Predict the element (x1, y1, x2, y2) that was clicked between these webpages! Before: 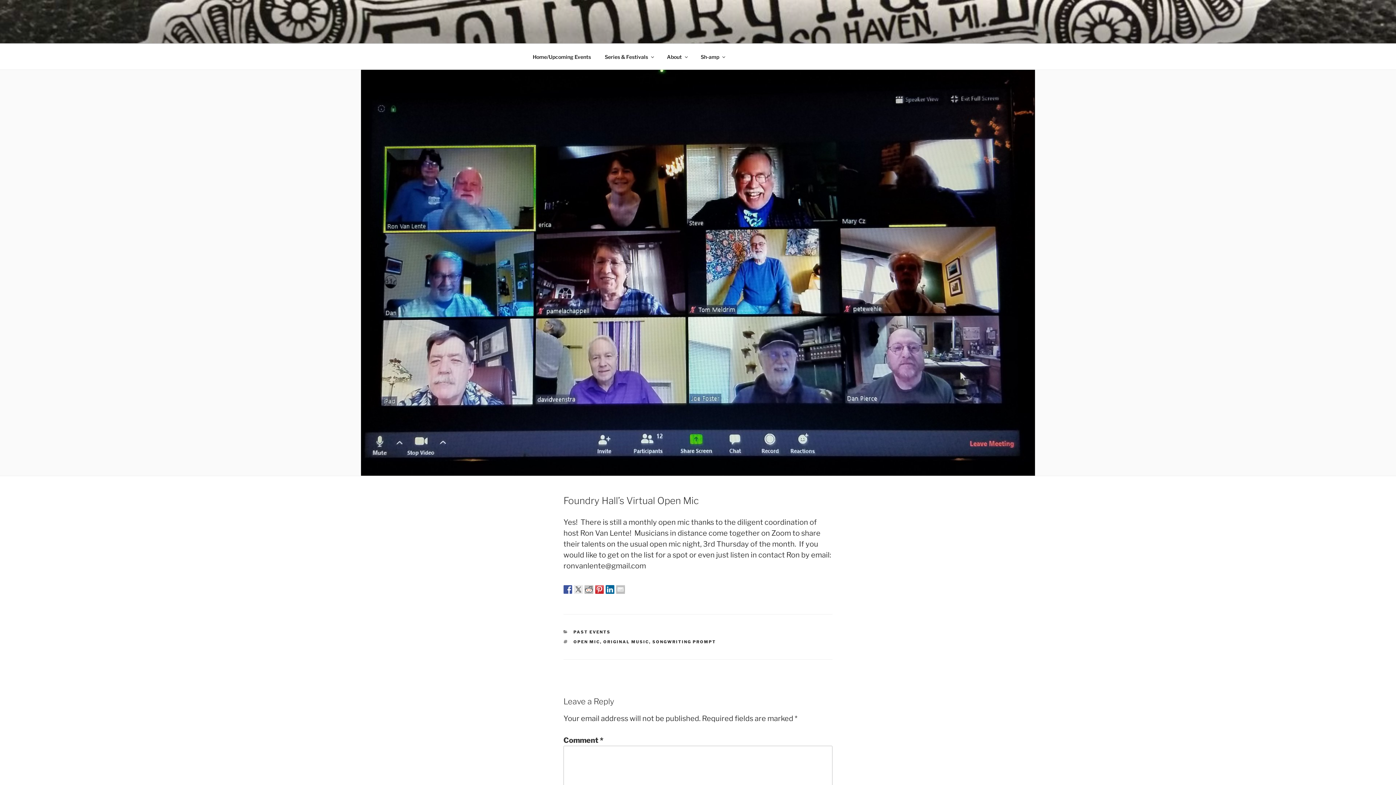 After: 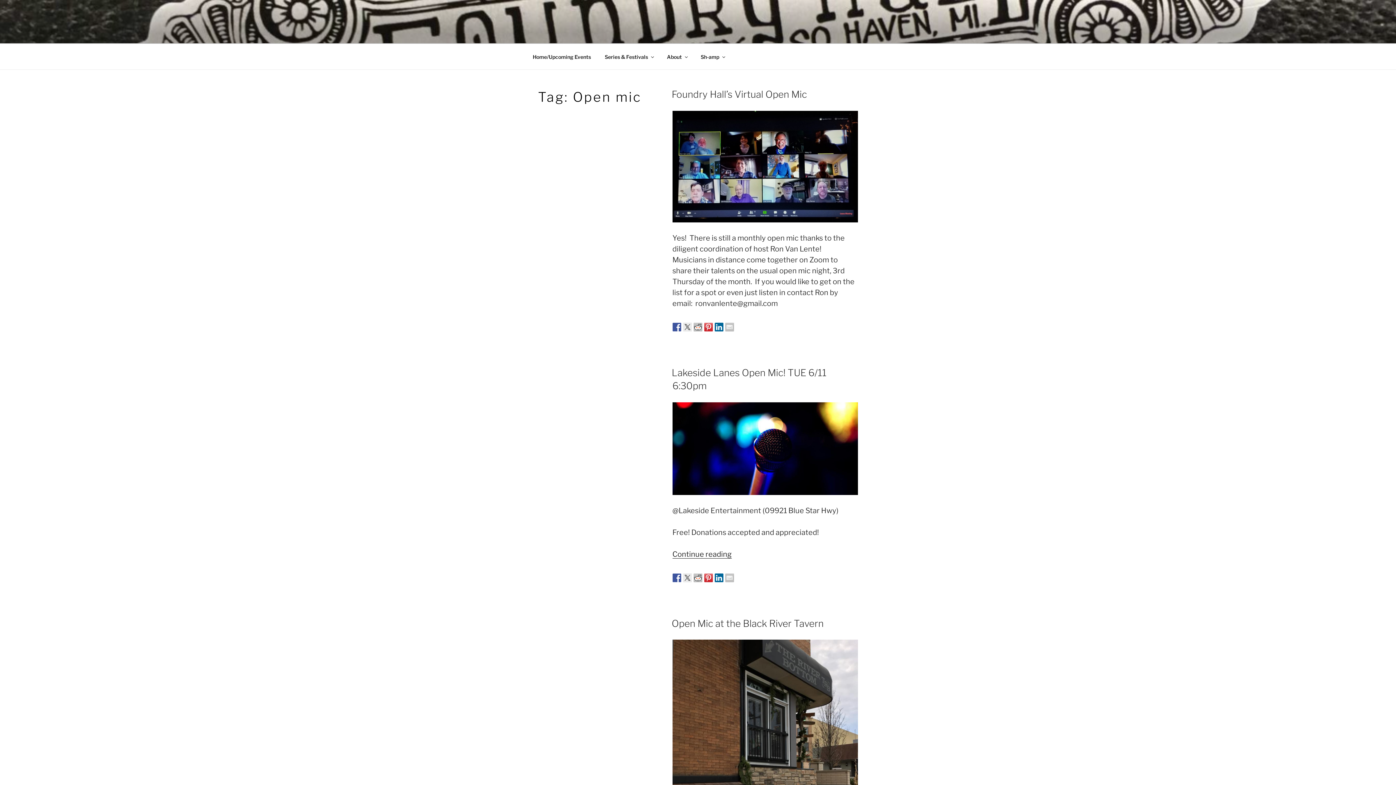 Action: bbox: (573, 639, 600, 644) label: OPEN MIC